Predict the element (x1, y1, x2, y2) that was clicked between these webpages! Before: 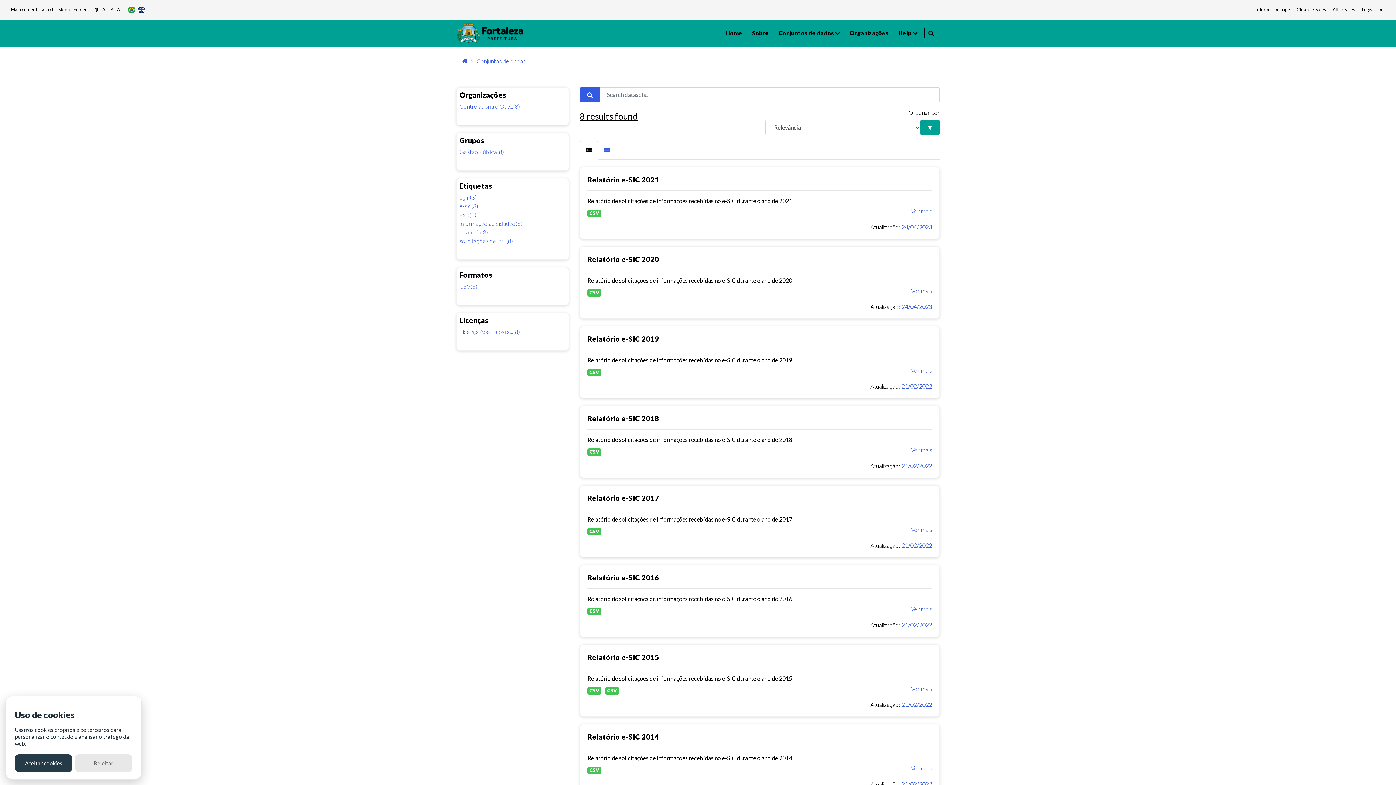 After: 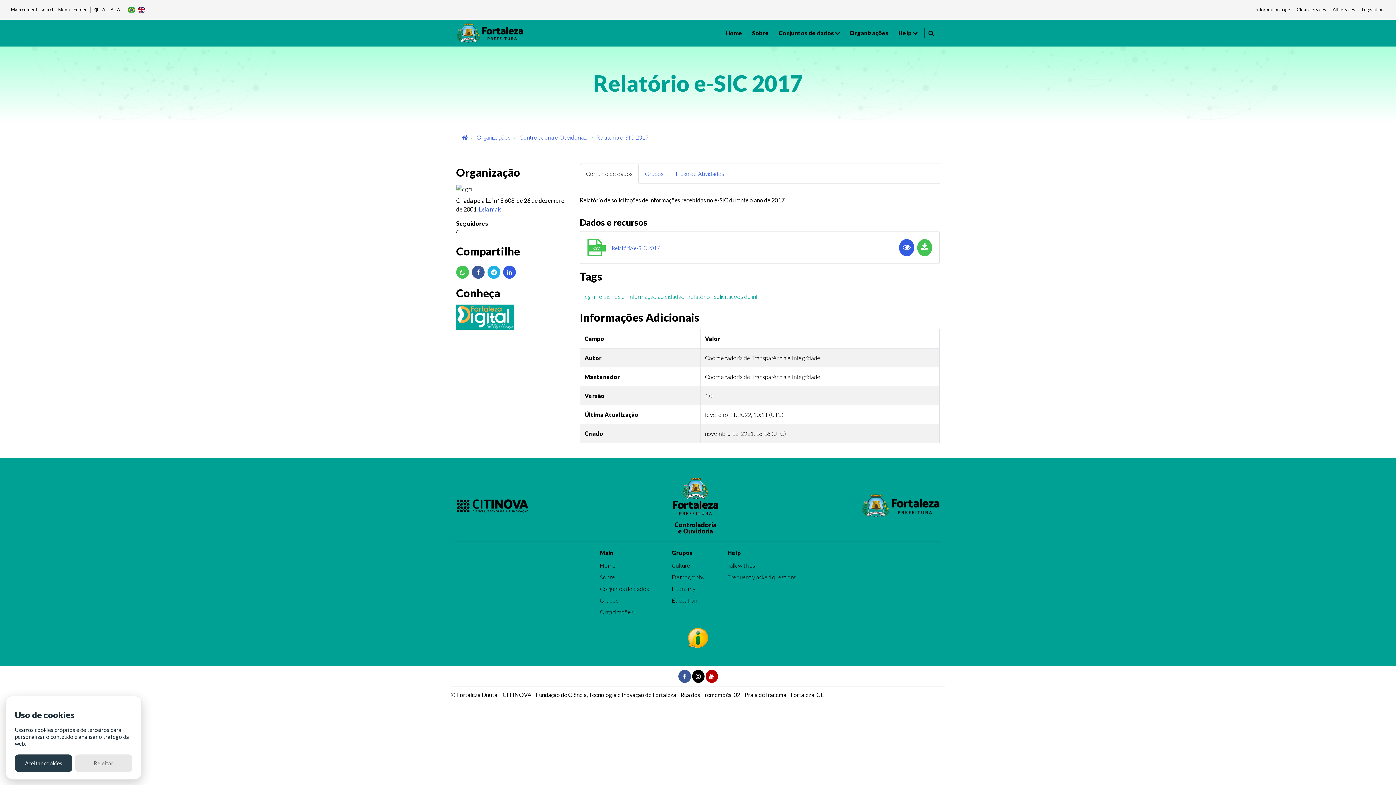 Action: label: Relatório e-SIC 2017 bbox: (587, 493, 659, 502)